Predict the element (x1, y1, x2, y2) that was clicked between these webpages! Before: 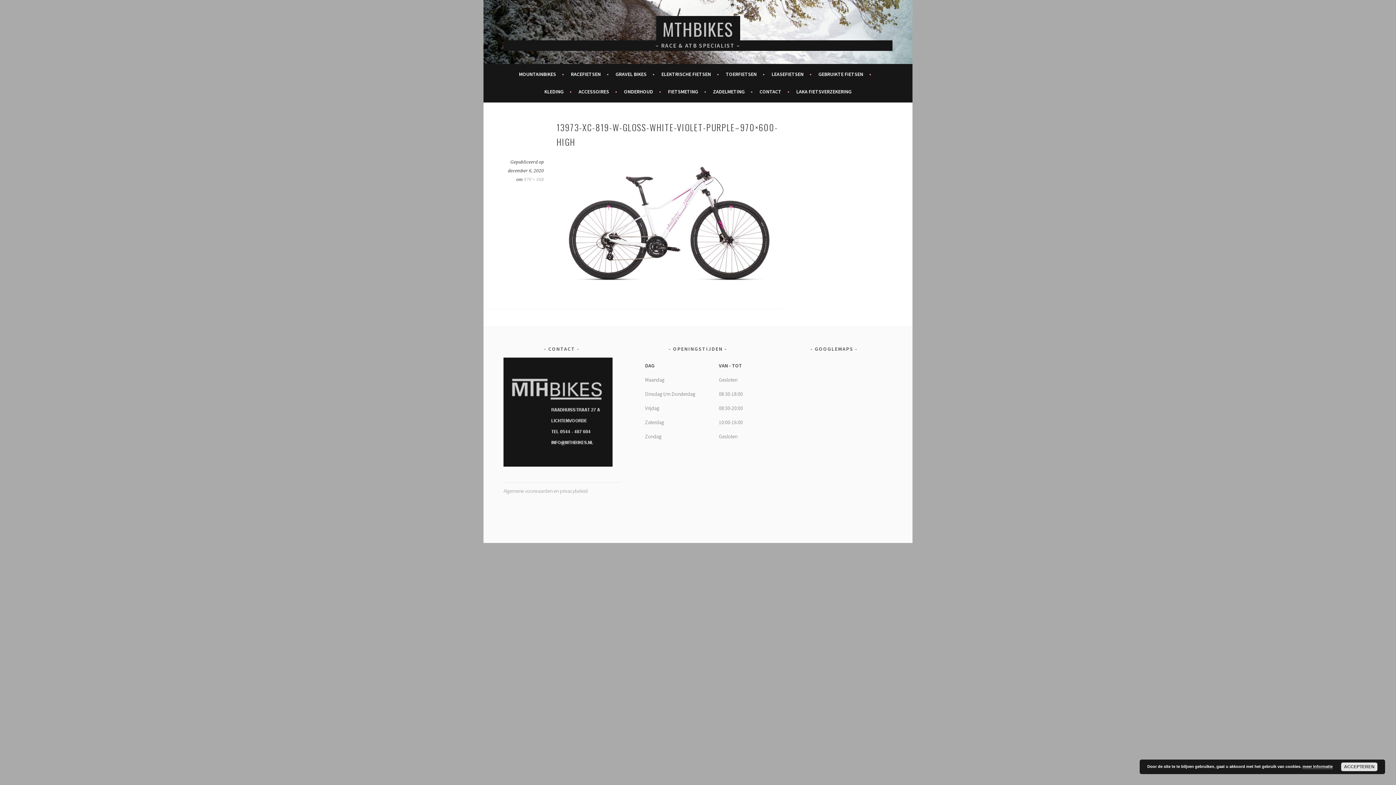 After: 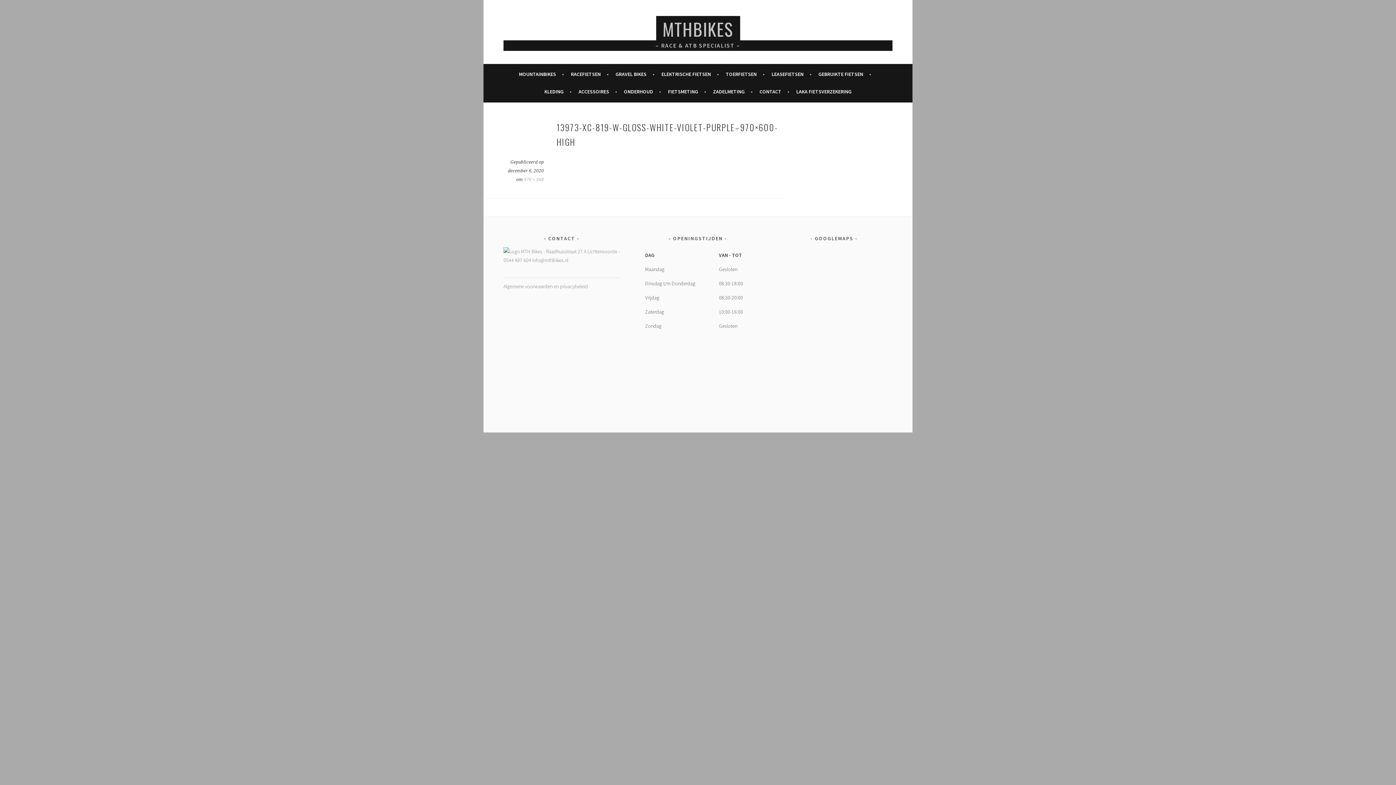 Action: label: ACCEPTEREN bbox: (1341, 762, 1377, 771)